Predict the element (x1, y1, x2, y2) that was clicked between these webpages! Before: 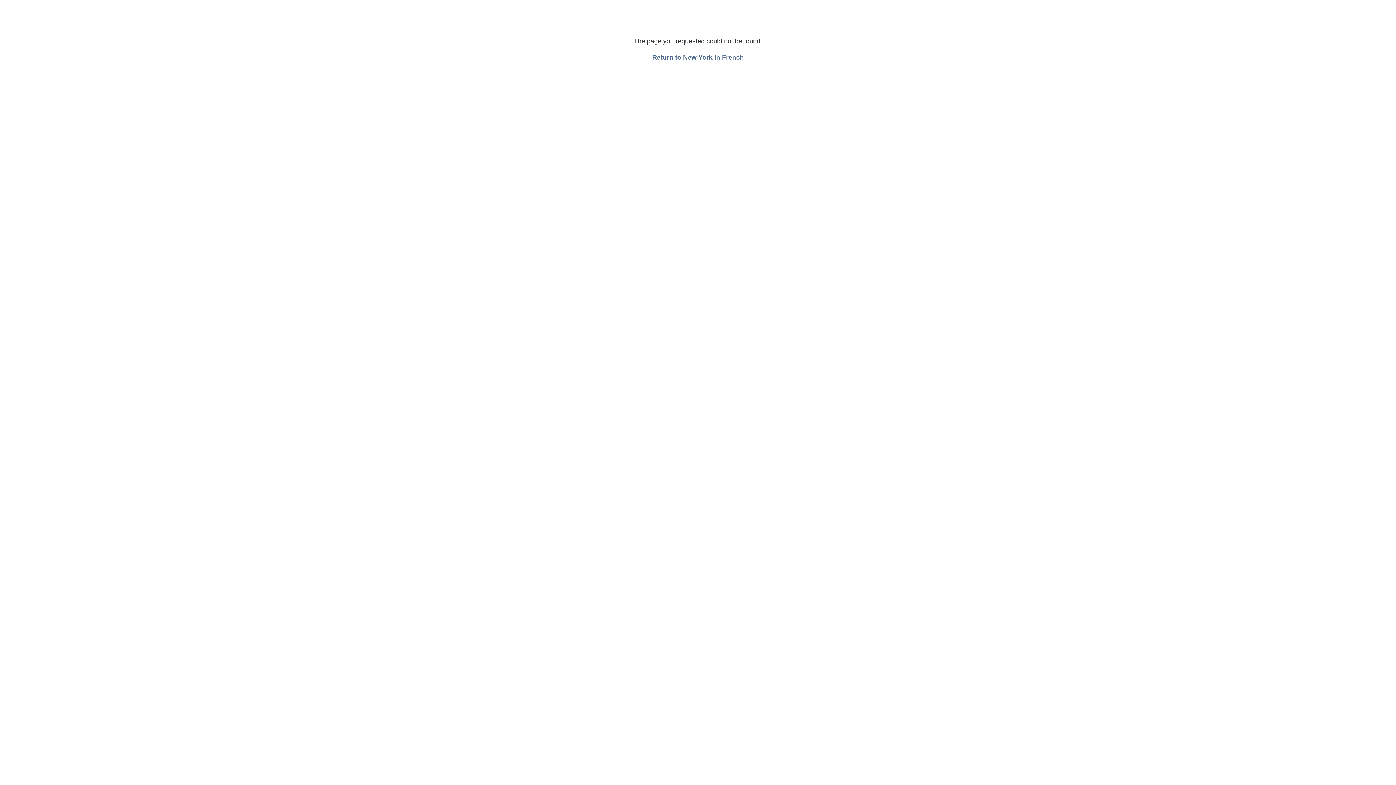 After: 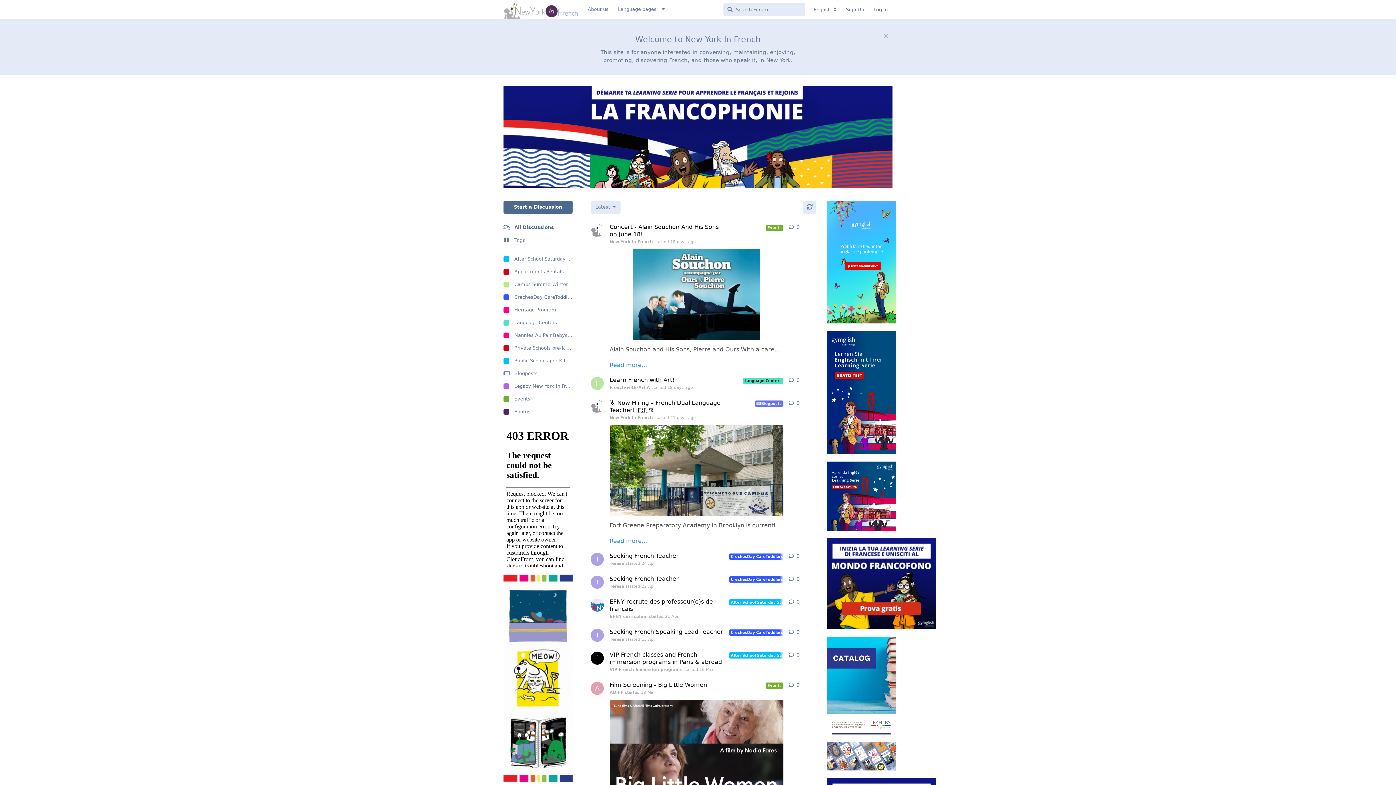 Action: bbox: (652, 53, 744, 61) label: Return to New York In French